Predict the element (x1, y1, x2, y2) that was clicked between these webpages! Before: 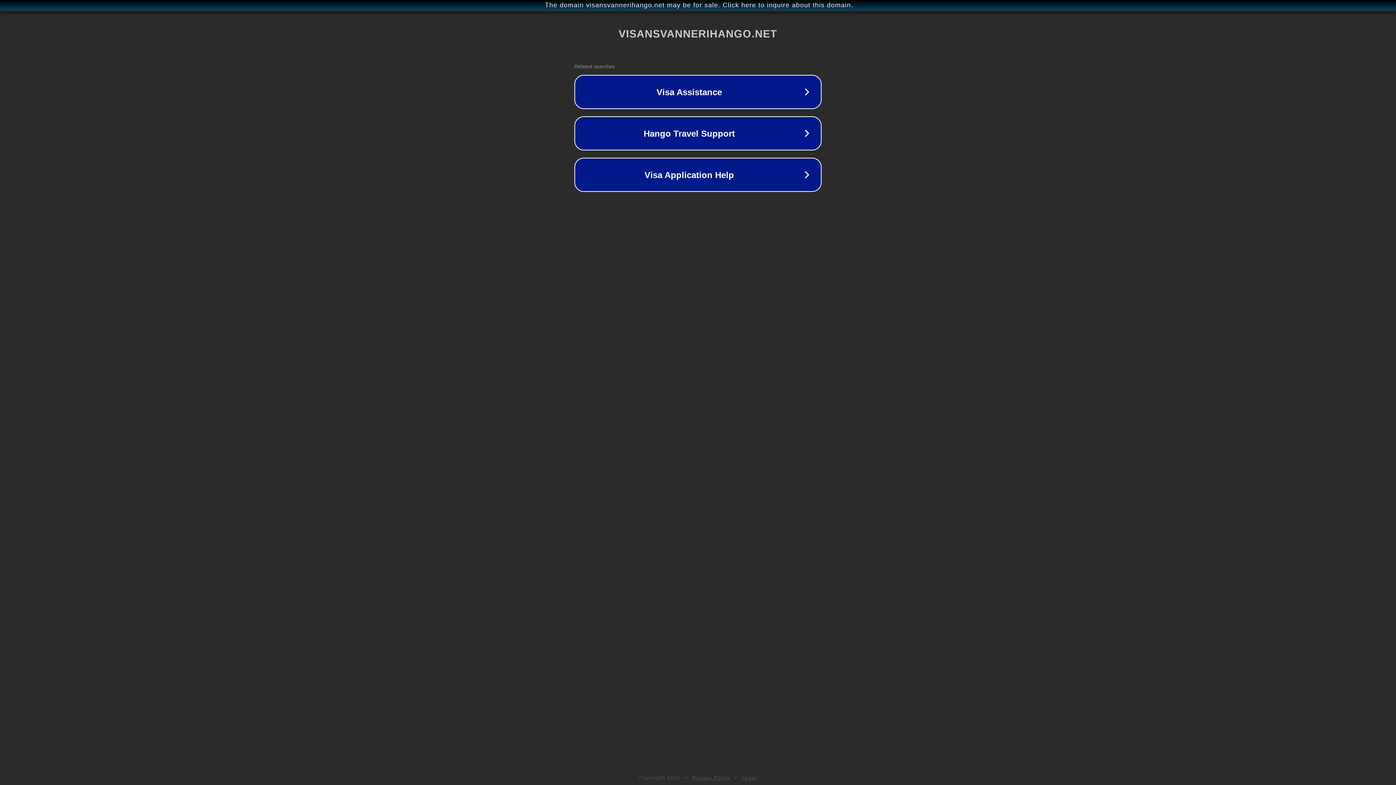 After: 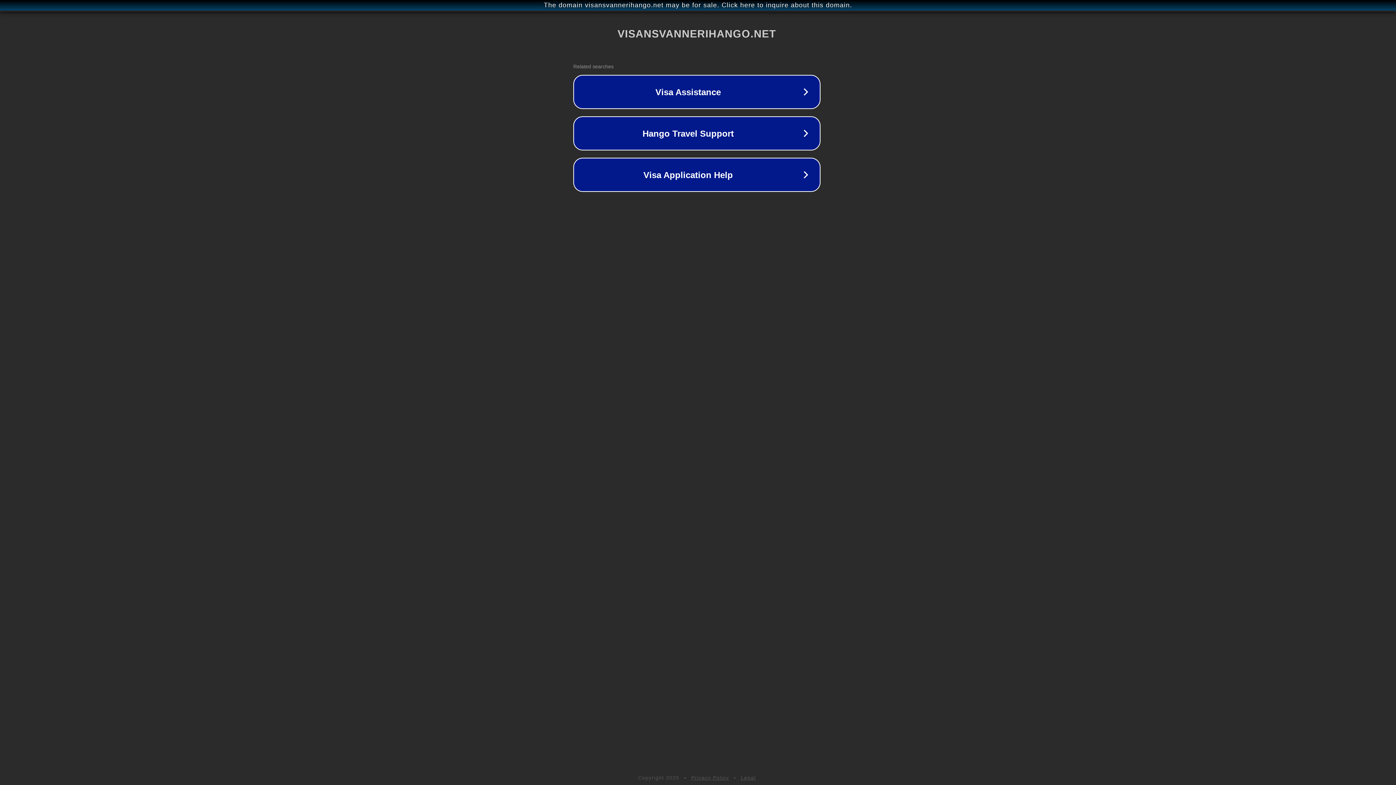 Action: bbox: (1, 1, 1397, 9) label: The domain visansvannerihango.net may be for sale. Click here to inquire about this domain.